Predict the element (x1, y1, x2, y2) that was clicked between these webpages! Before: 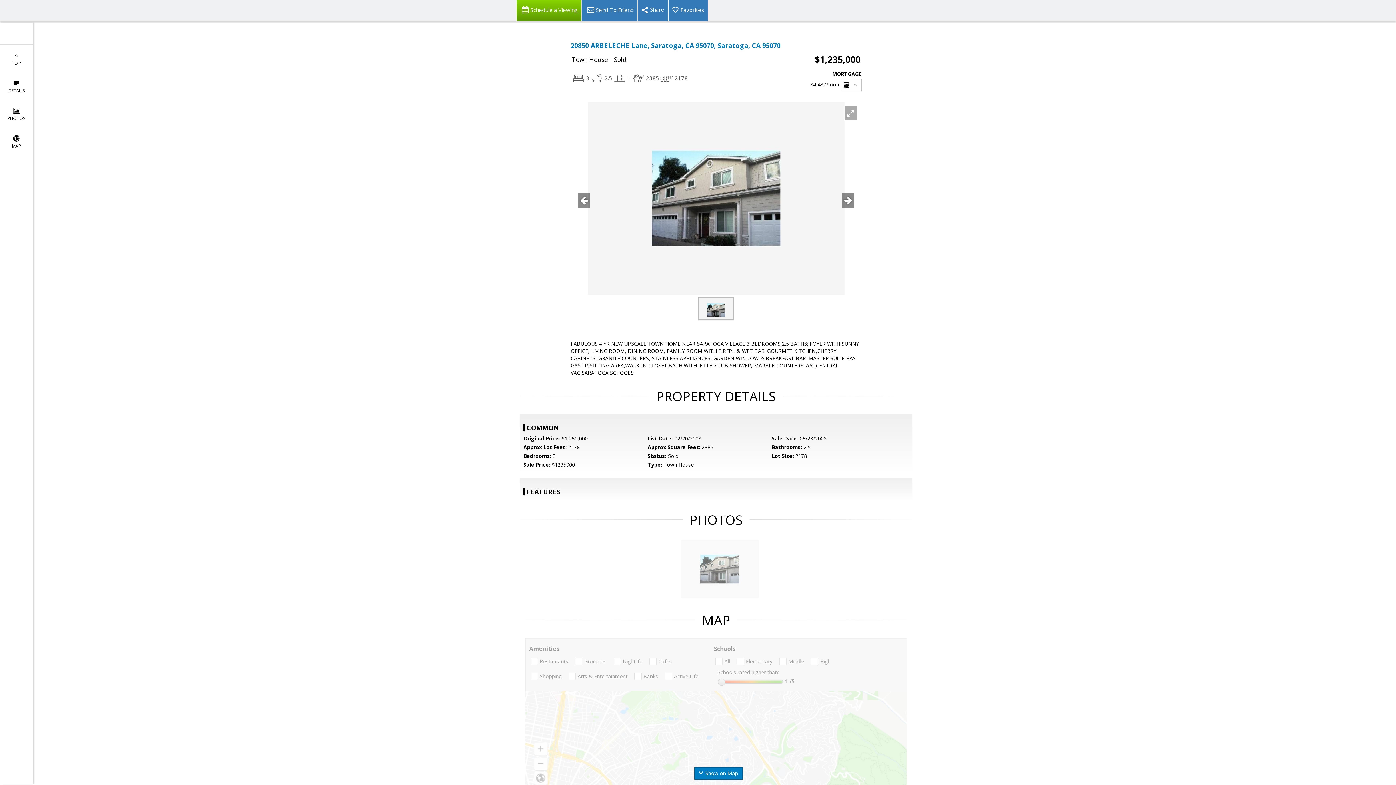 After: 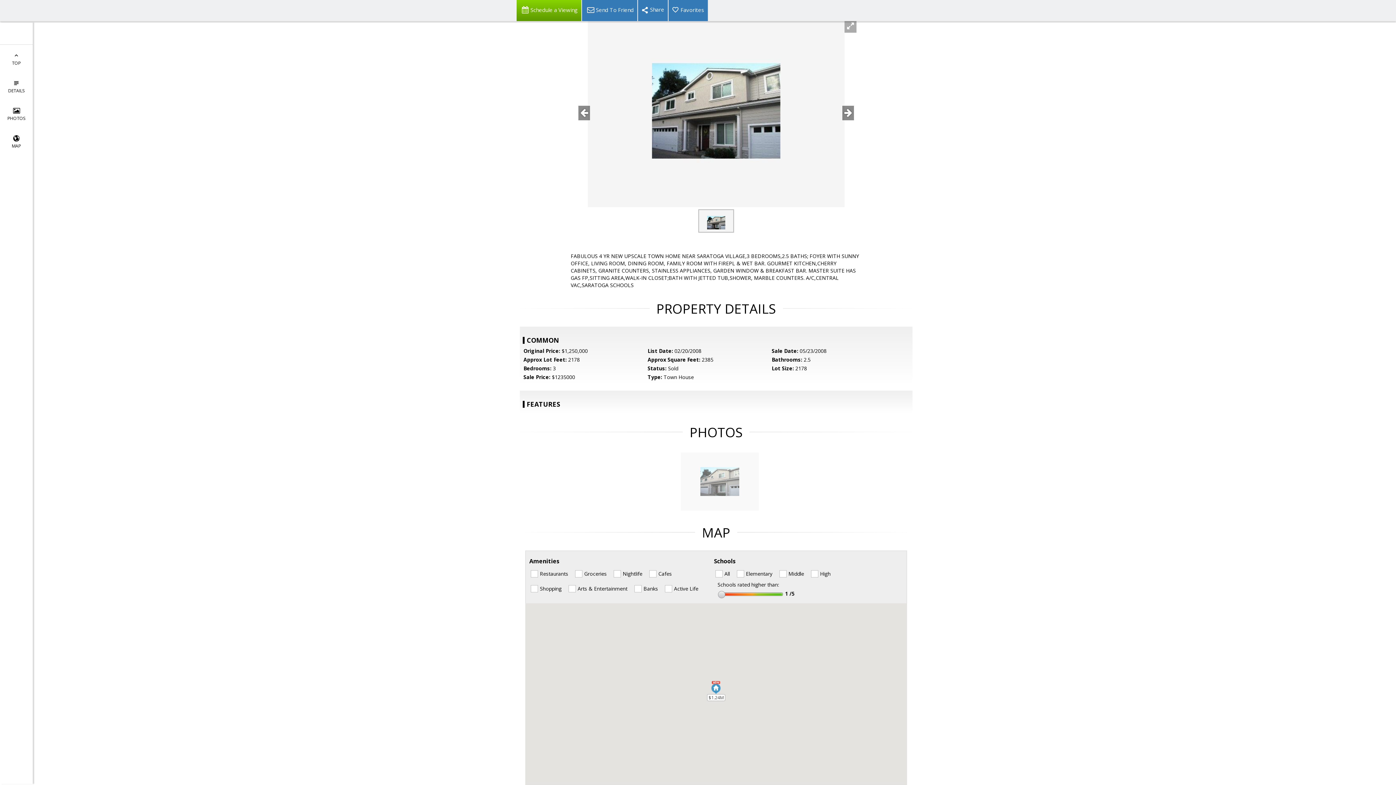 Action: bbox: (525, 638, 907, 873) label:  Show on Map